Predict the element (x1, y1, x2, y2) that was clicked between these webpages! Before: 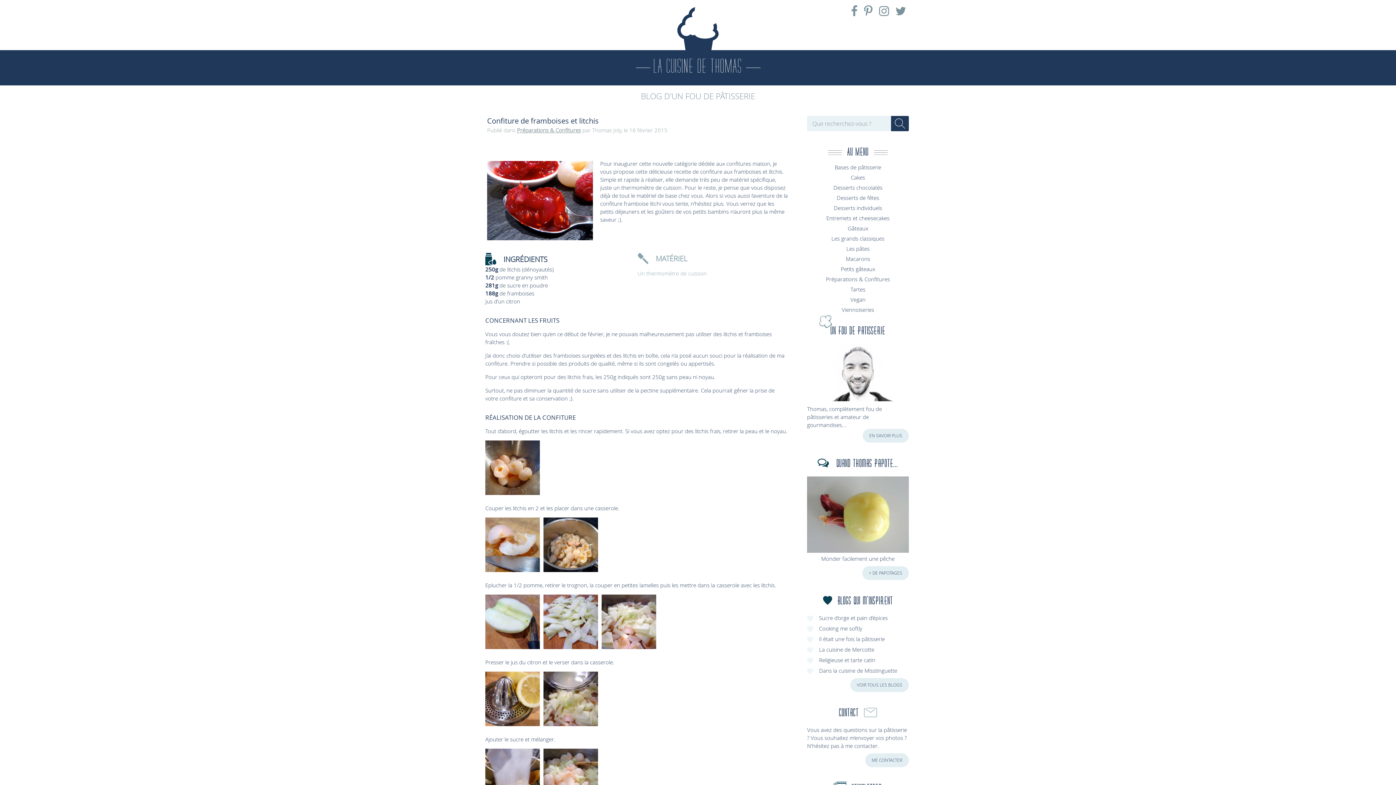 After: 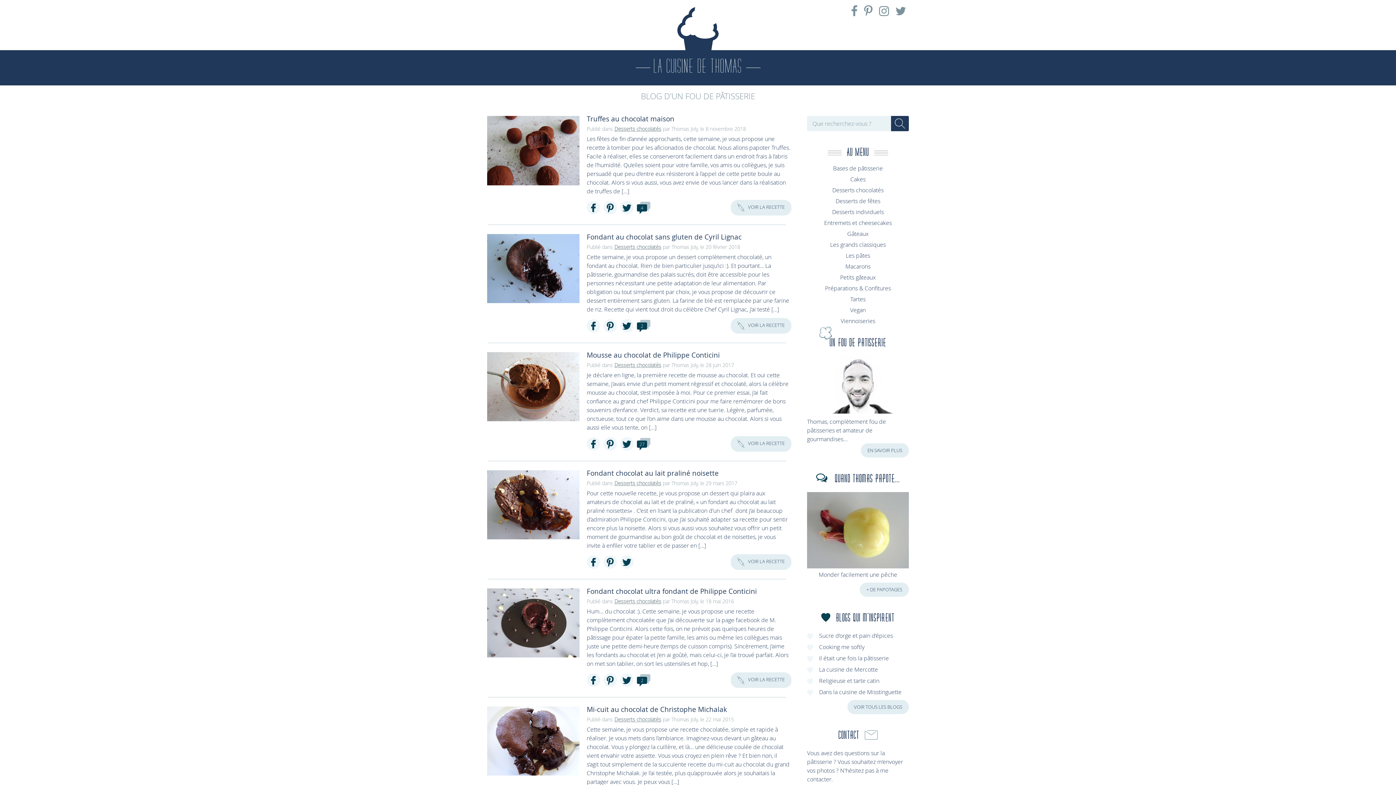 Action: label: Desserts chocolatés bbox: (833, 184, 882, 191)